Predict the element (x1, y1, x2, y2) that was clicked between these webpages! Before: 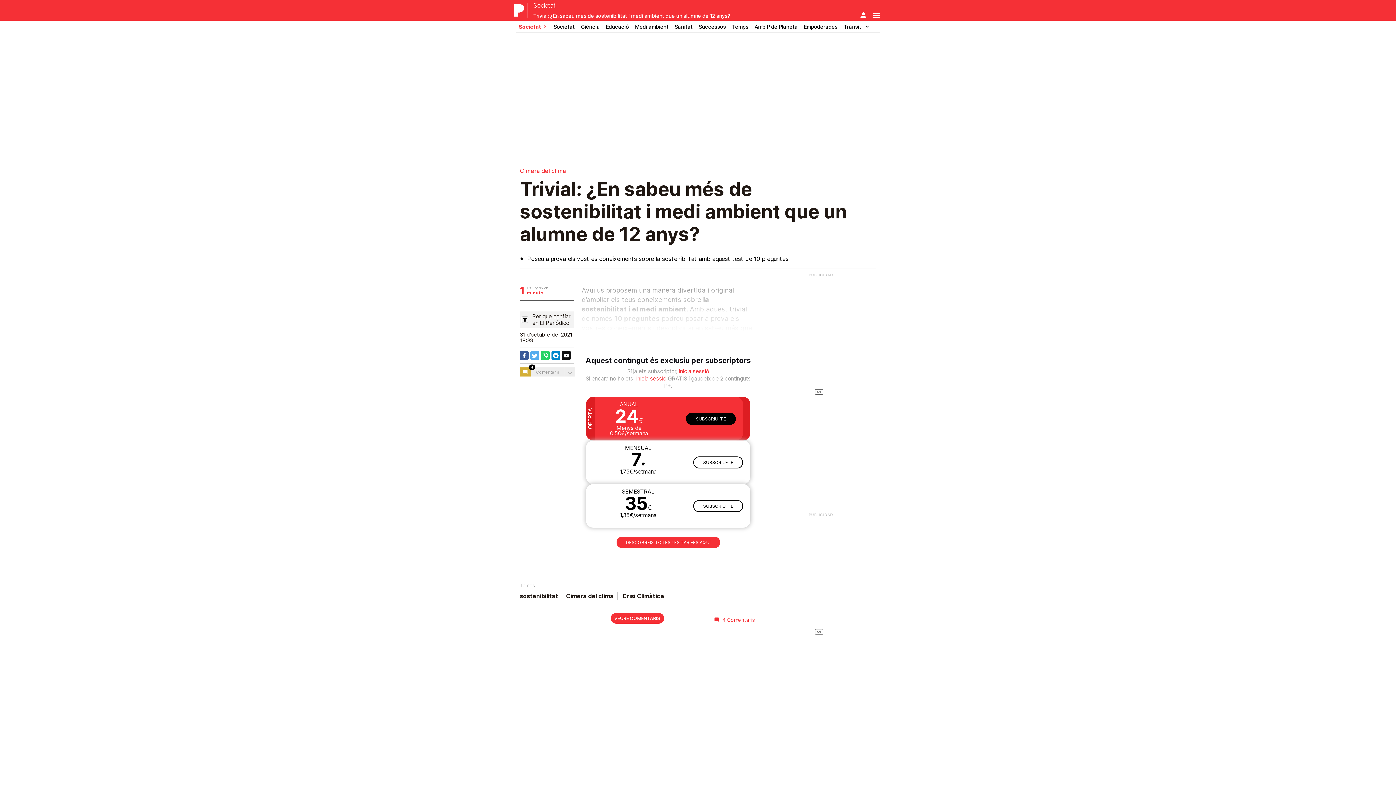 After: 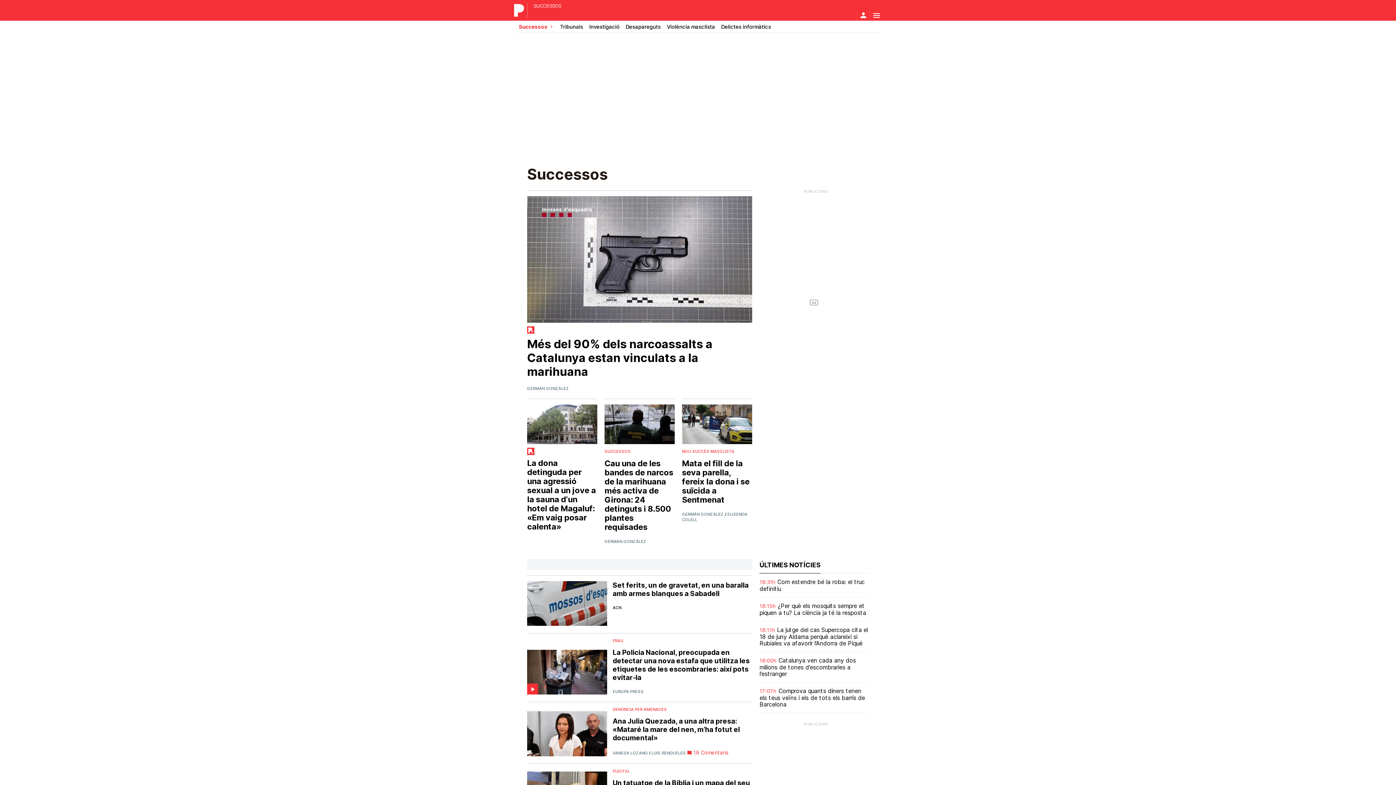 Action: bbox: (699, 23, 726, 29) label: Successos